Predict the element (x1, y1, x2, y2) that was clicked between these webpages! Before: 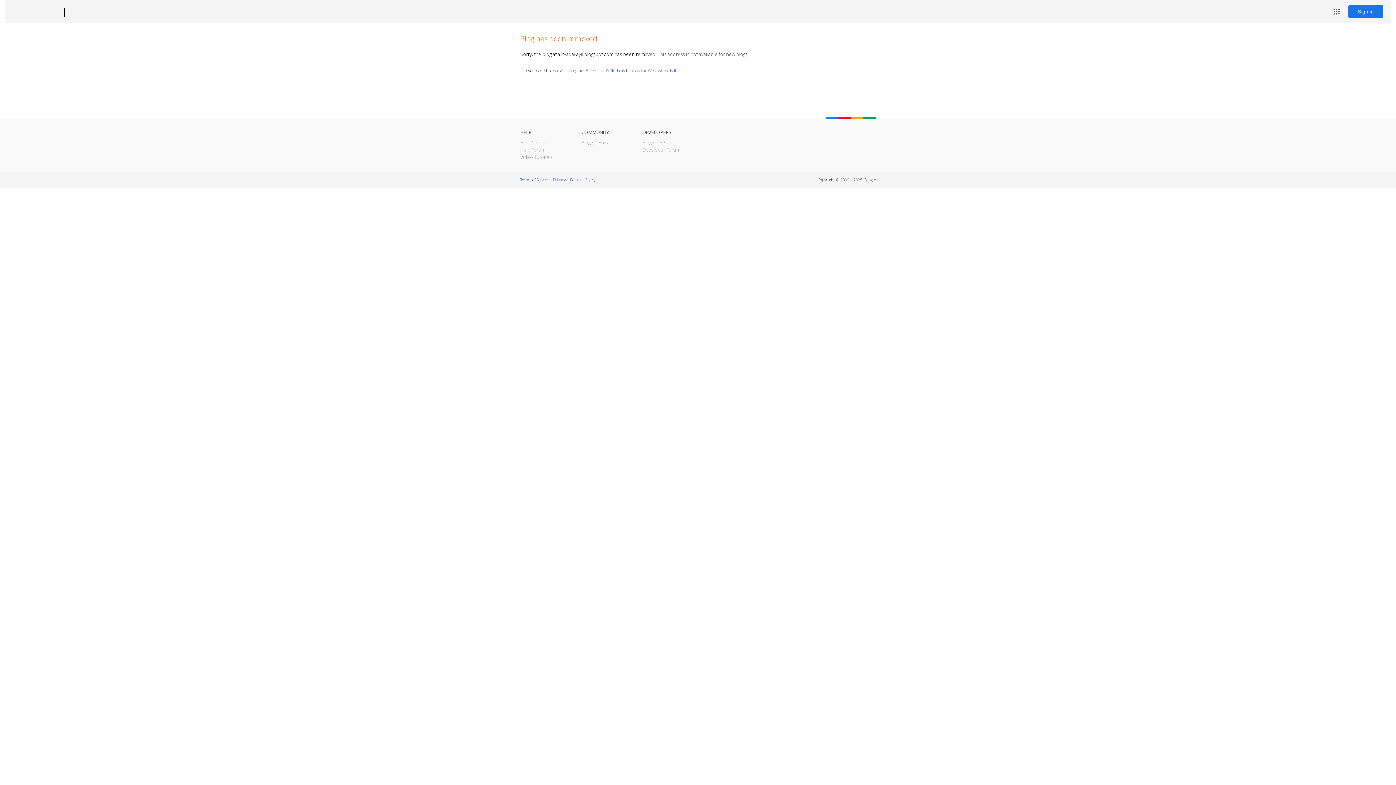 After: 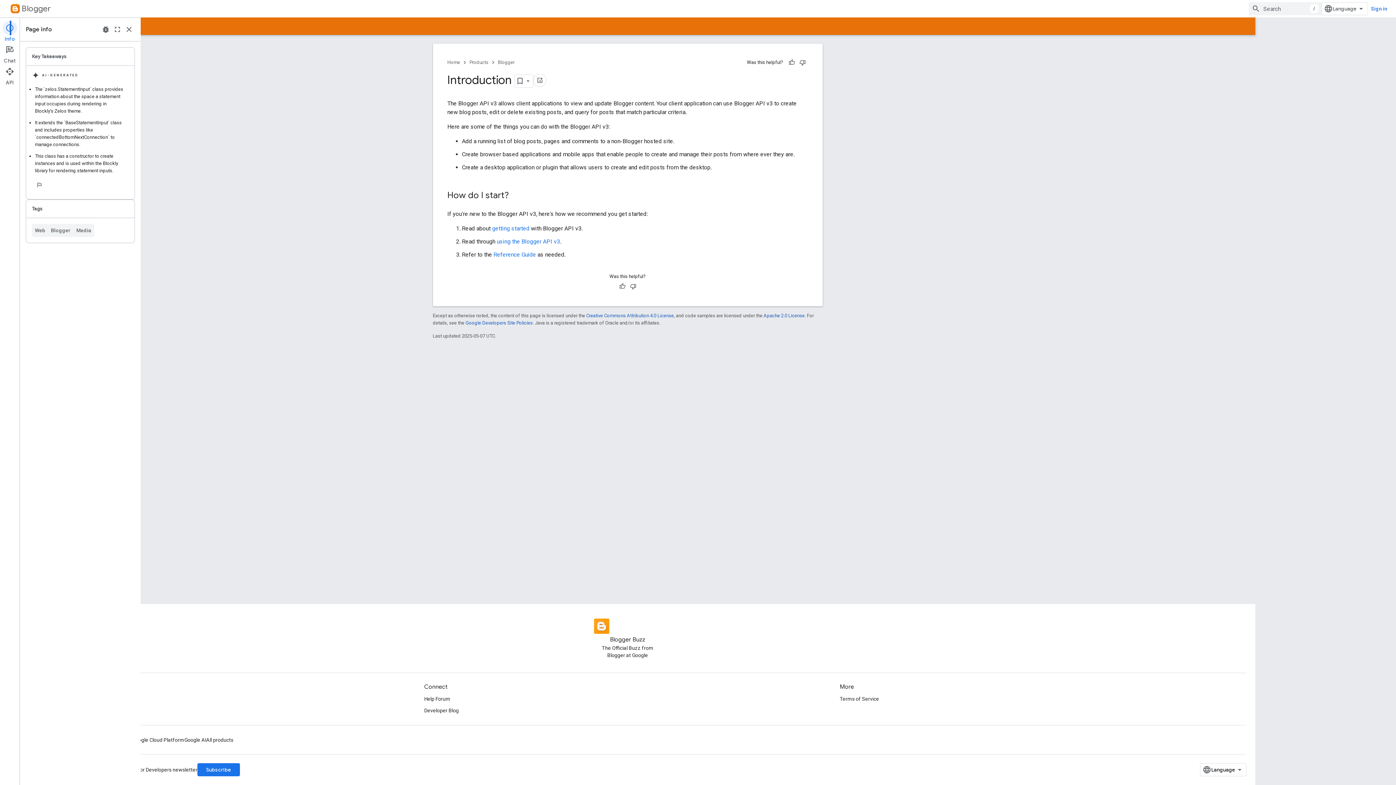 Action: label: Blogger API bbox: (642, 139, 666, 145)